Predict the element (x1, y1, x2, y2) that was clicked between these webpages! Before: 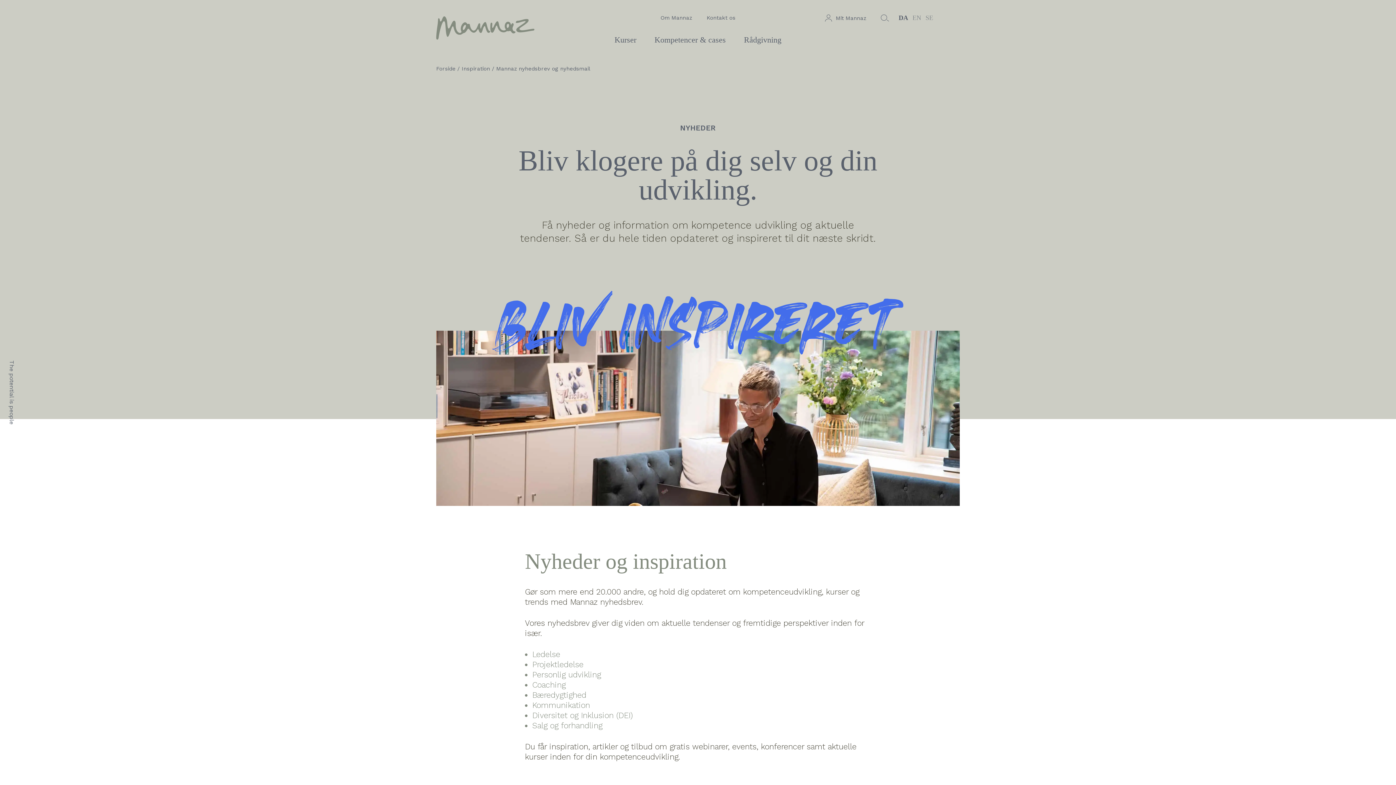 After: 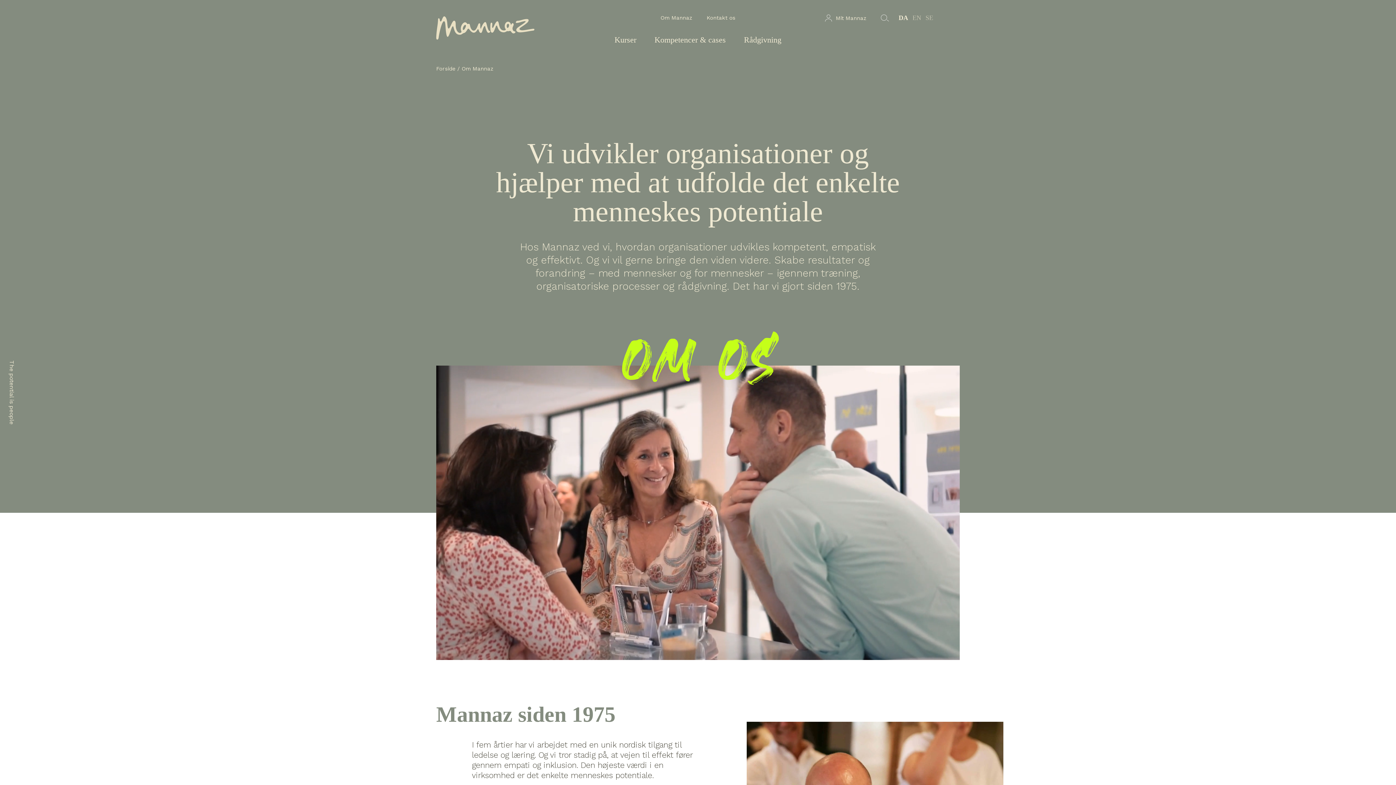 Action: bbox: (660, 15, 692, 20) label: Om Mannaz